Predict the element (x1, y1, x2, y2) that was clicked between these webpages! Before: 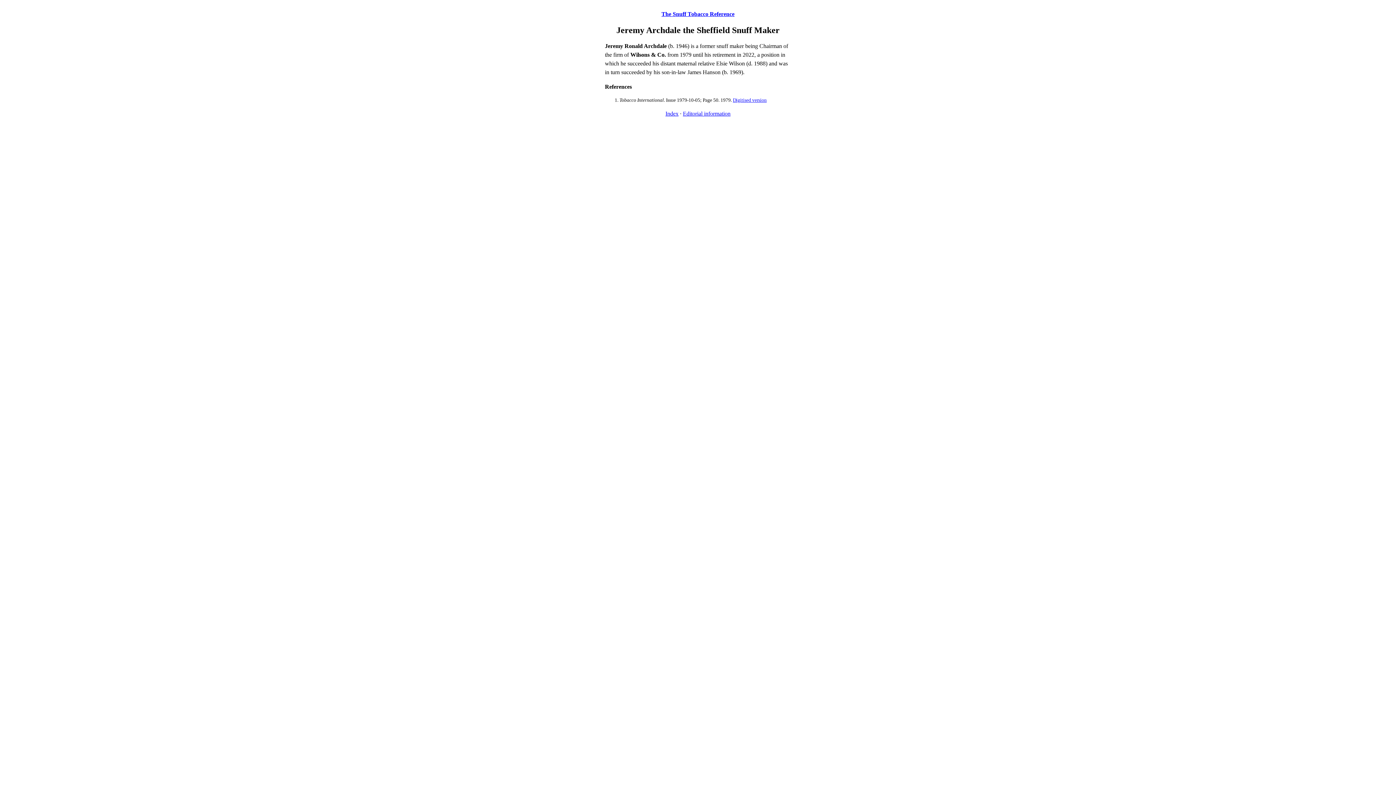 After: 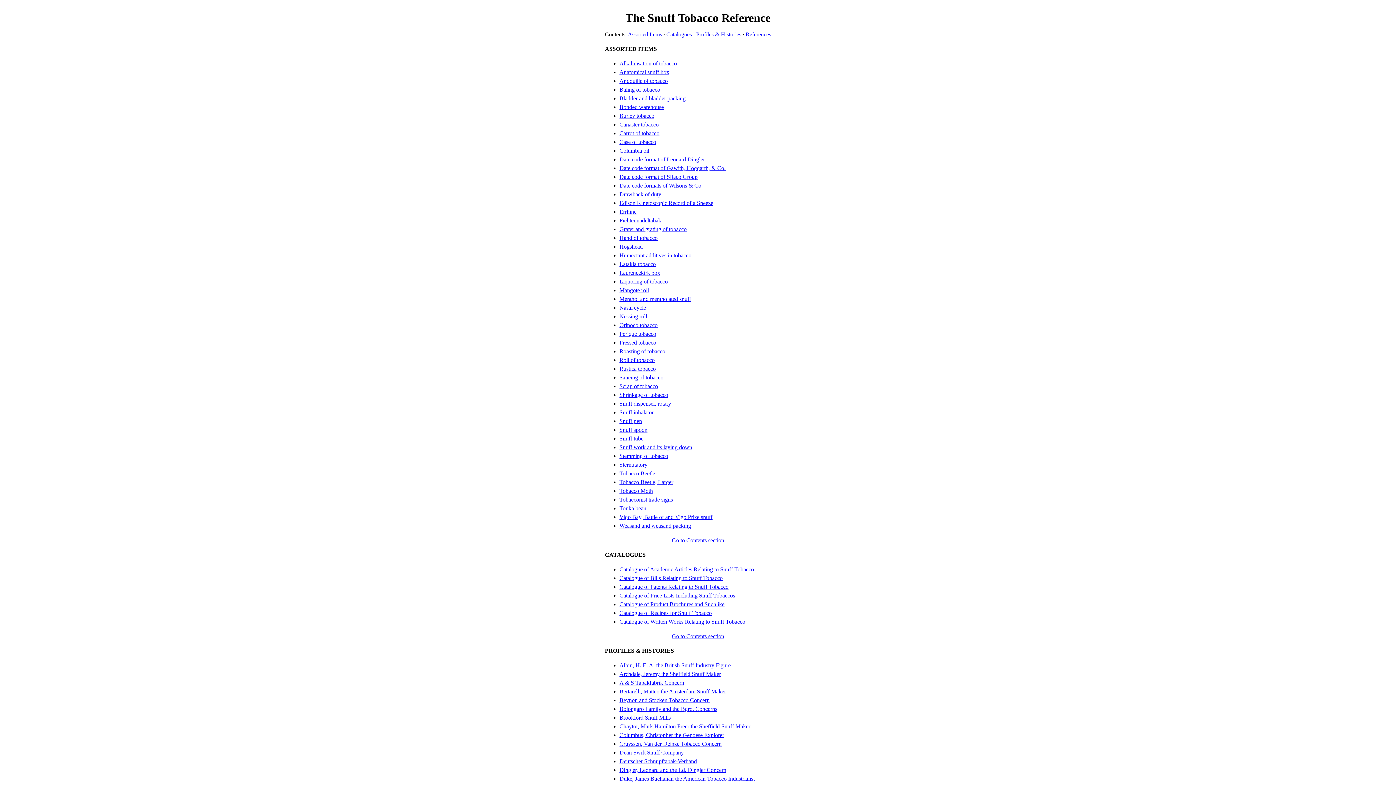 Action: label: Index bbox: (665, 110, 678, 116)